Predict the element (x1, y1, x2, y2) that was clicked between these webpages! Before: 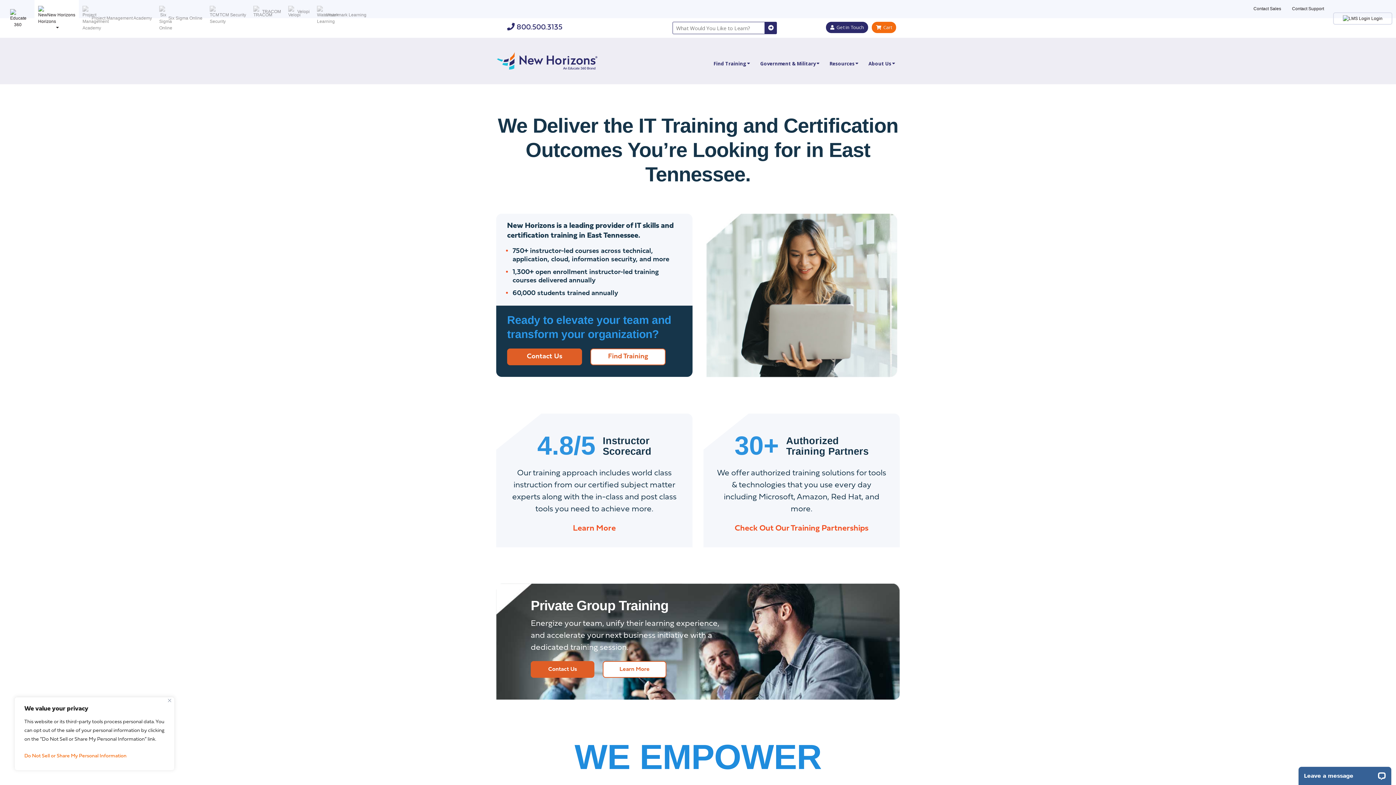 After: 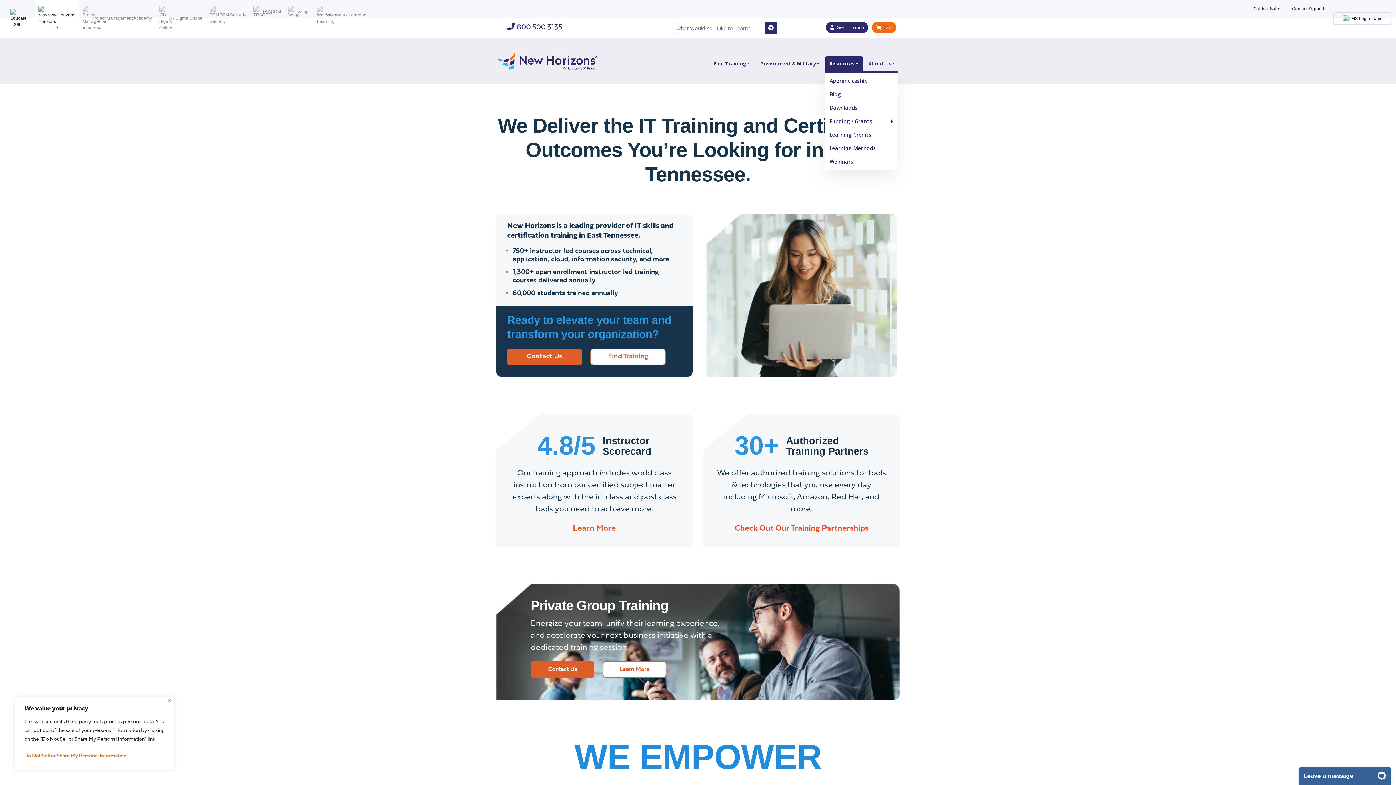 Action: label: Resources bbox: (825, 56, 863, 70)